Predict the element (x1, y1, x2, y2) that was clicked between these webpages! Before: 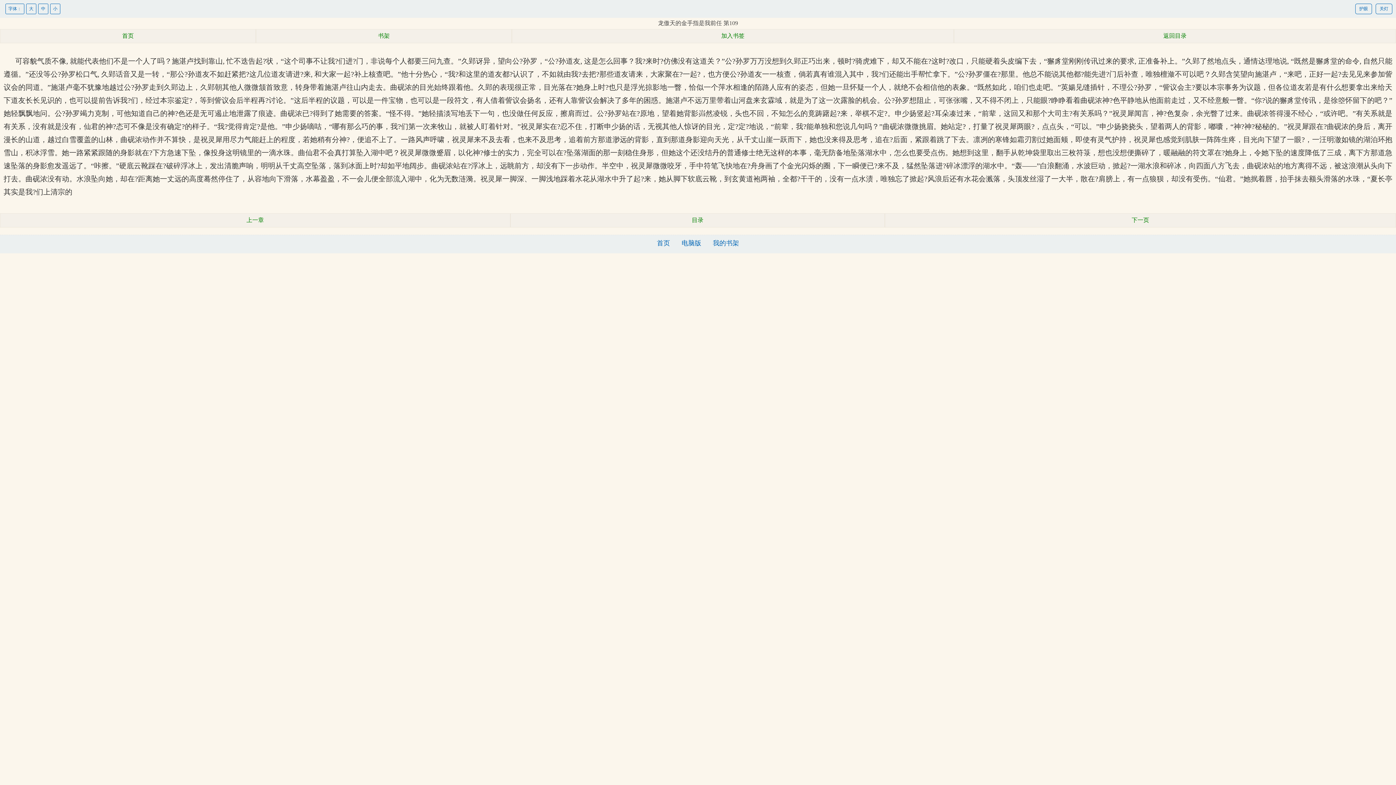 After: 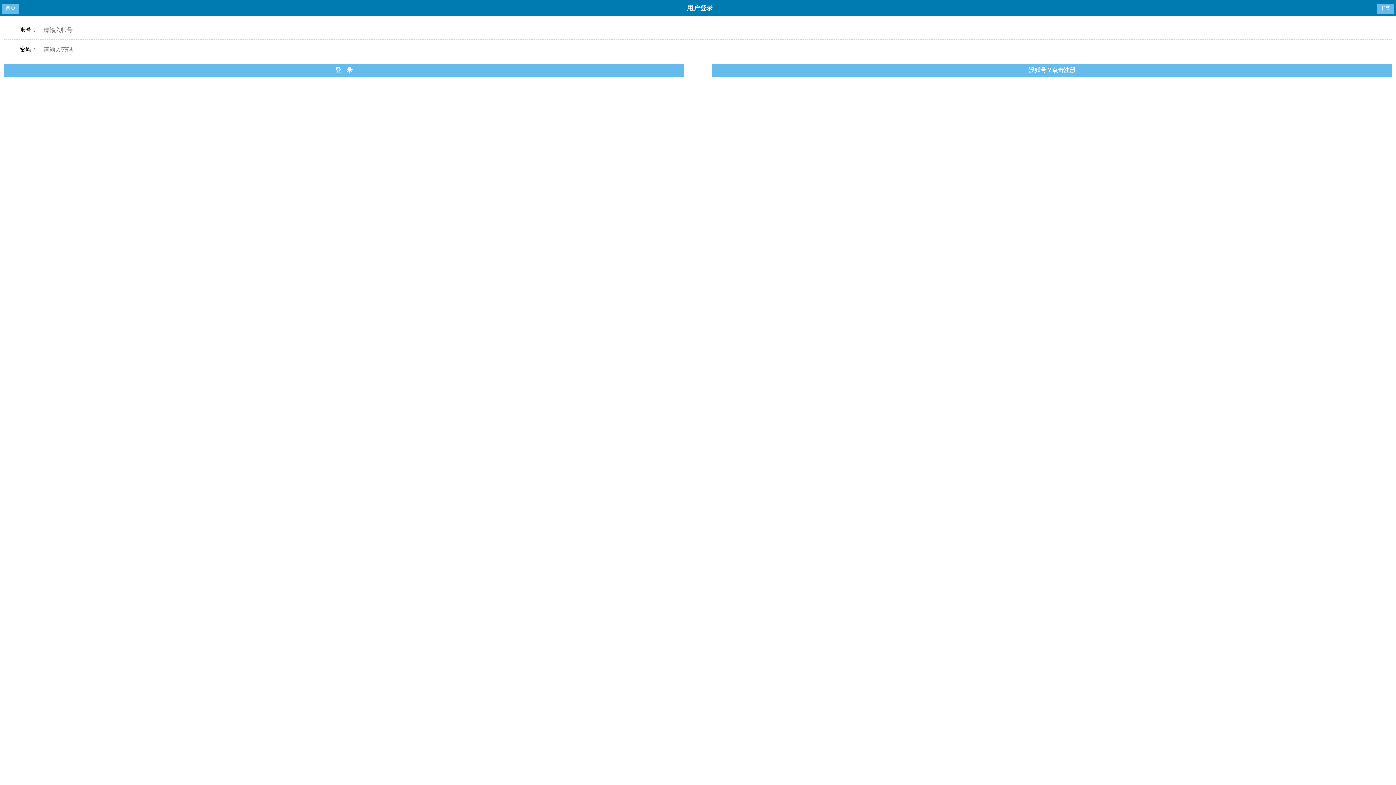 Action: label: 我的书架 bbox: (713, 239, 739, 246)